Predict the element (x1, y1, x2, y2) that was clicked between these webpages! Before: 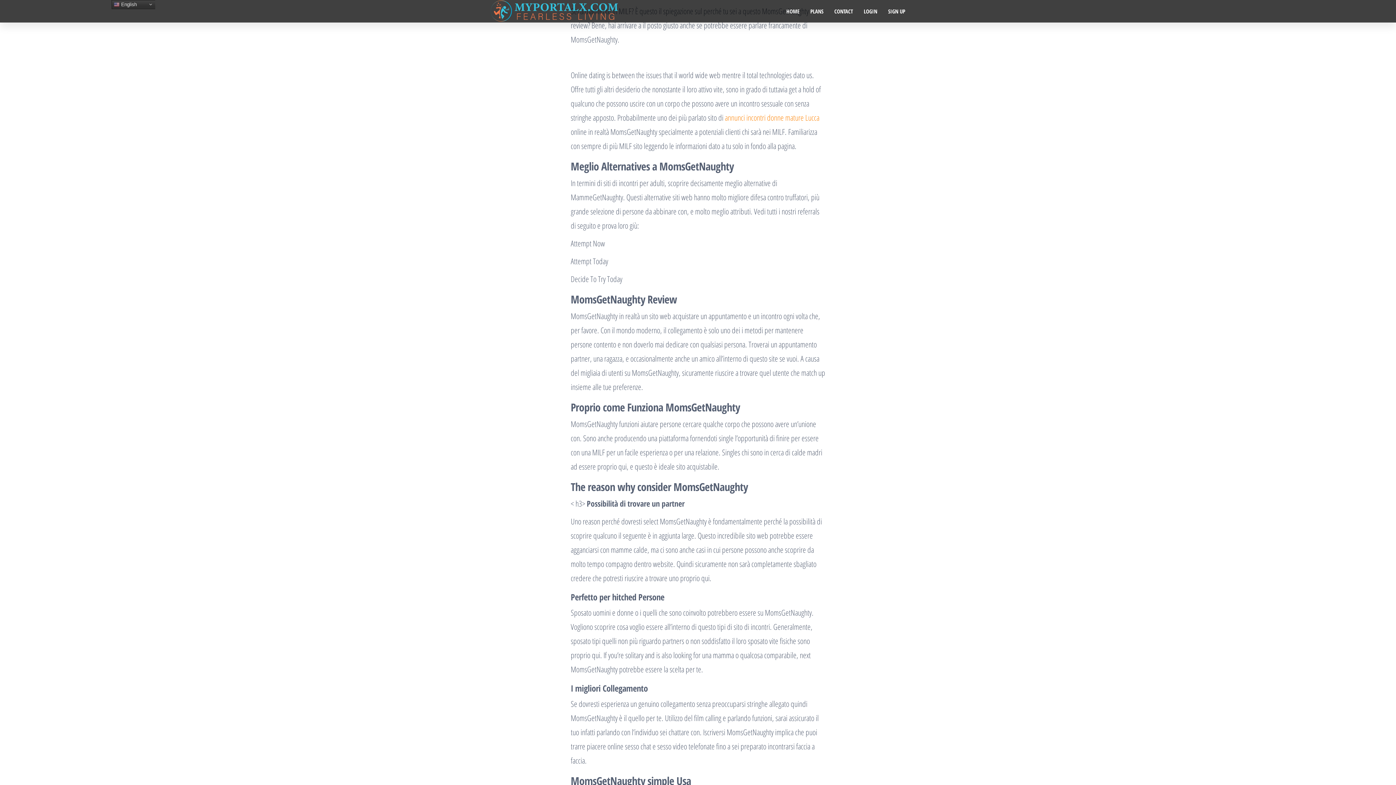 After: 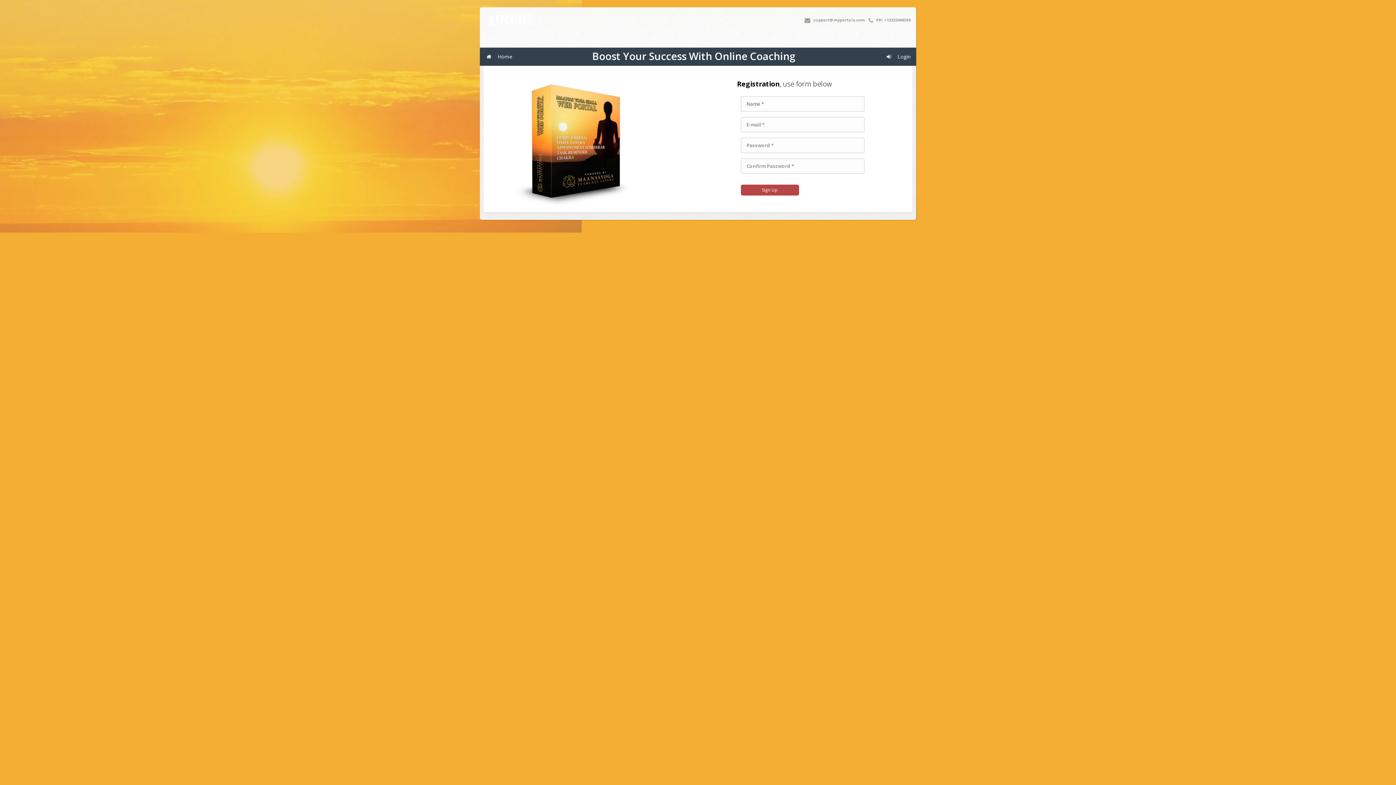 Action: label: SIGN UP bbox: (882, 0, 910, 22)